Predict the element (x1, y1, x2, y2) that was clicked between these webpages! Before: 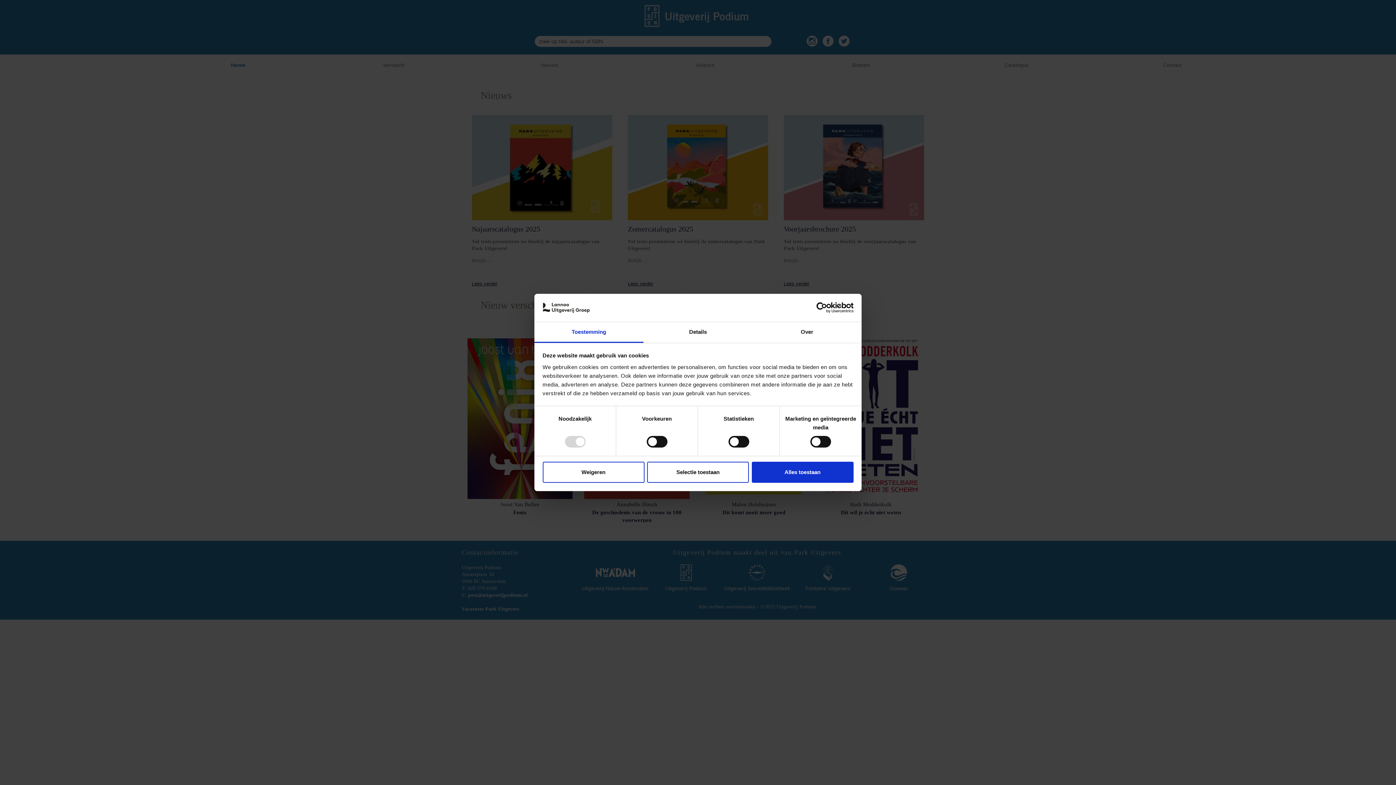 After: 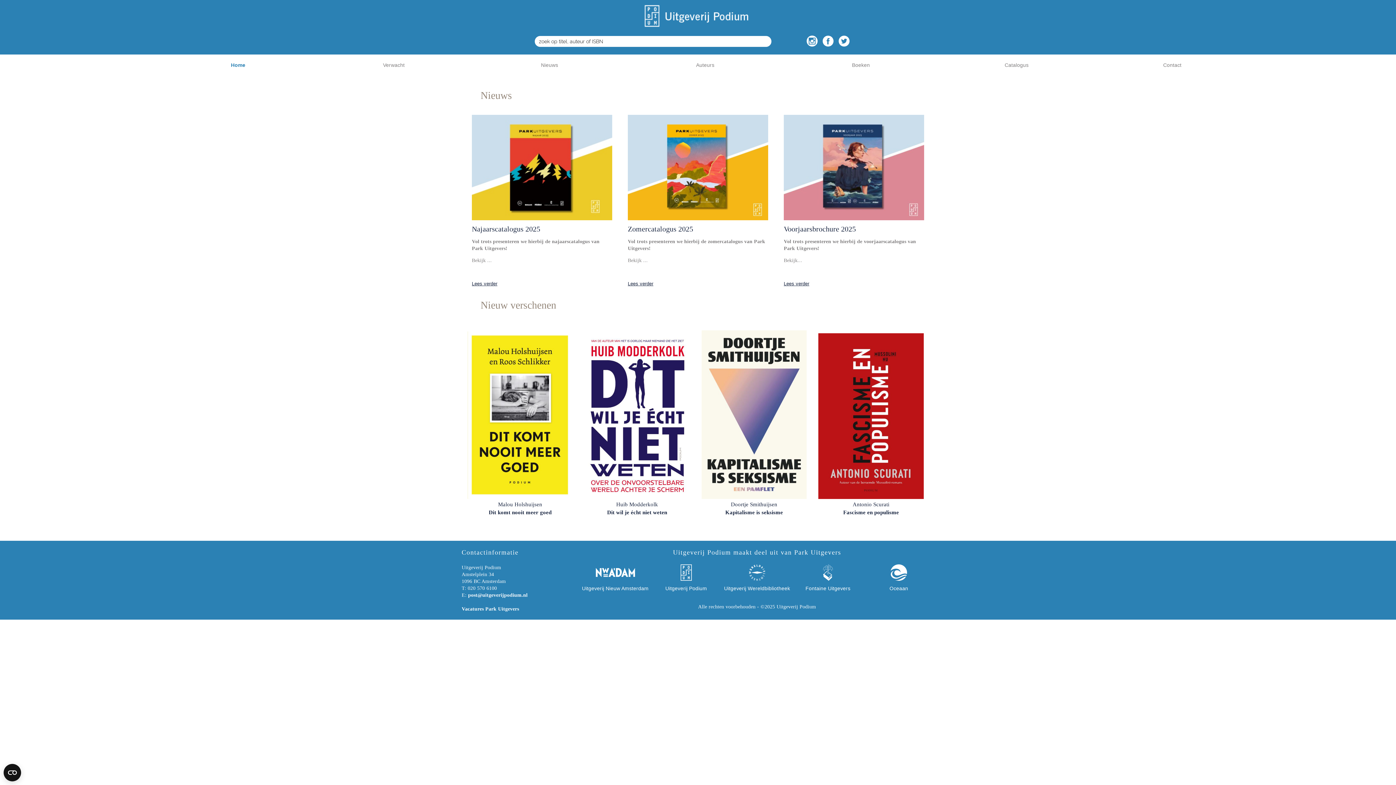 Action: label: Alles toestaan bbox: (751, 461, 853, 482)